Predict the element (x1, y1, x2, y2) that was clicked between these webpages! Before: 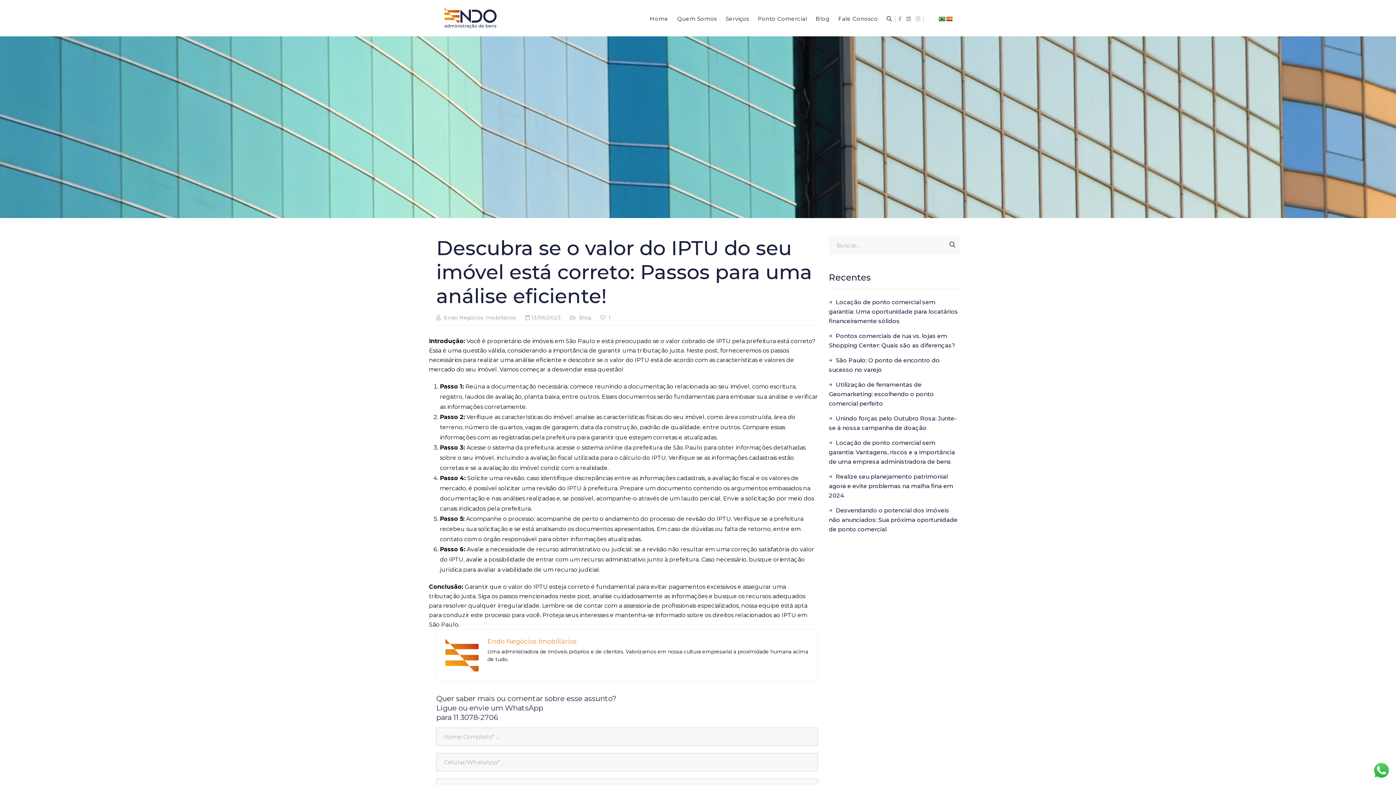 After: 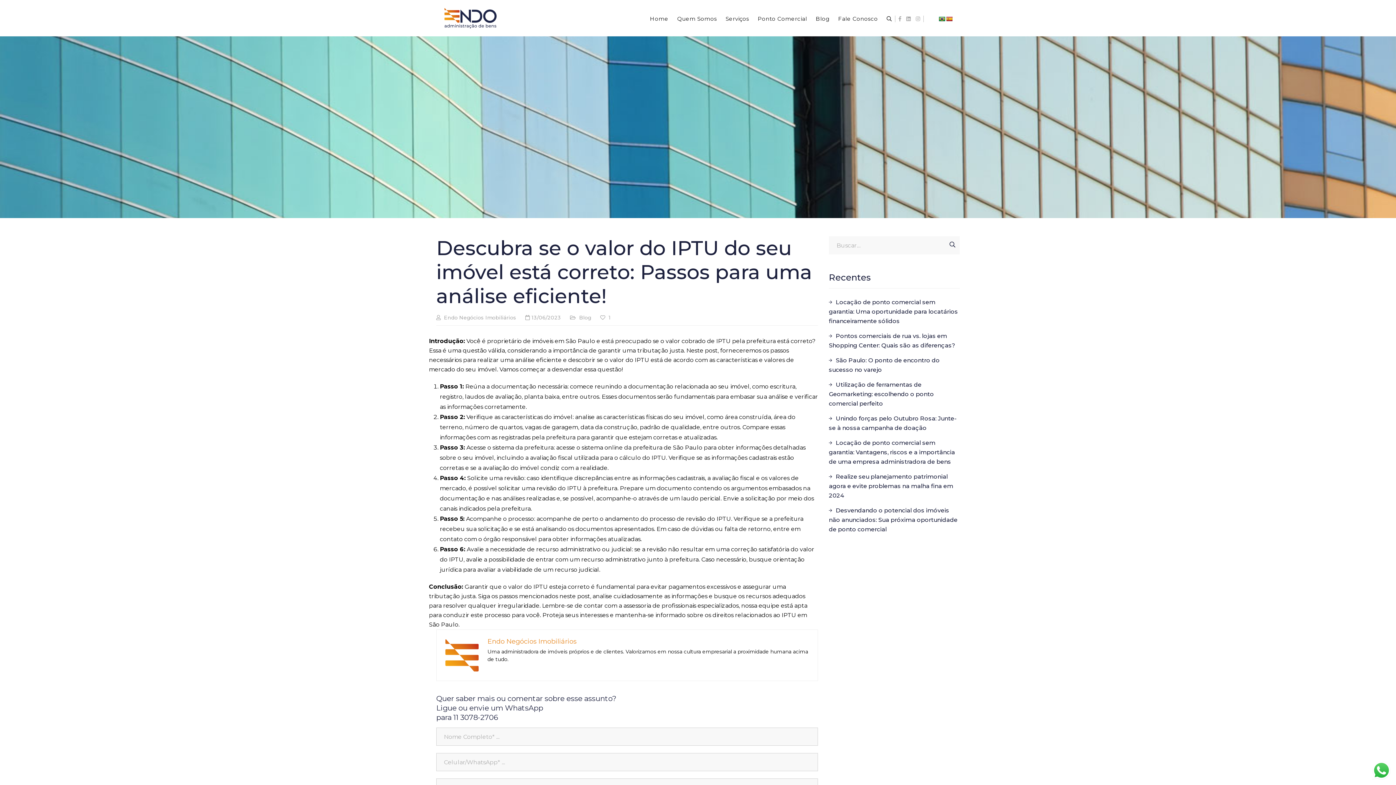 Action: bbox: (946, 15, 952, 21)